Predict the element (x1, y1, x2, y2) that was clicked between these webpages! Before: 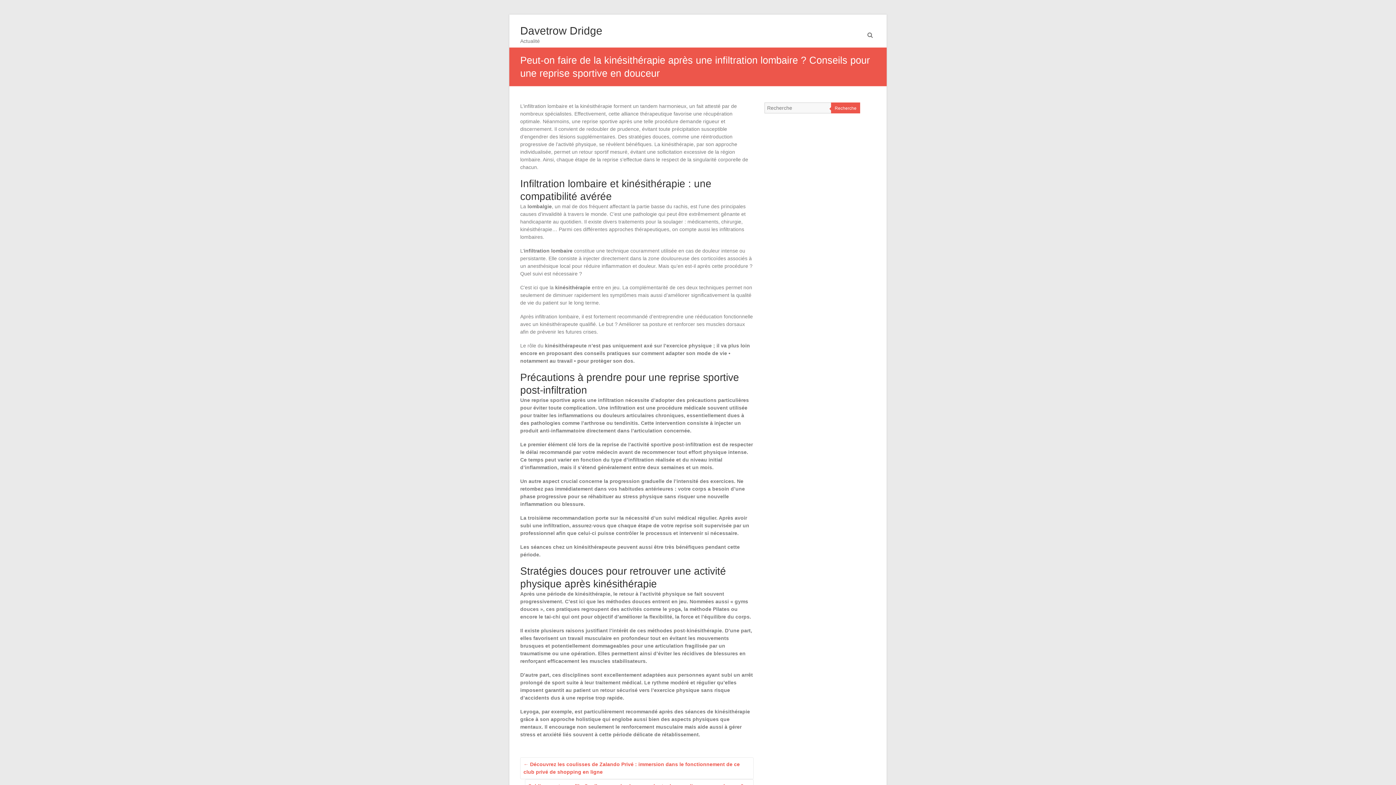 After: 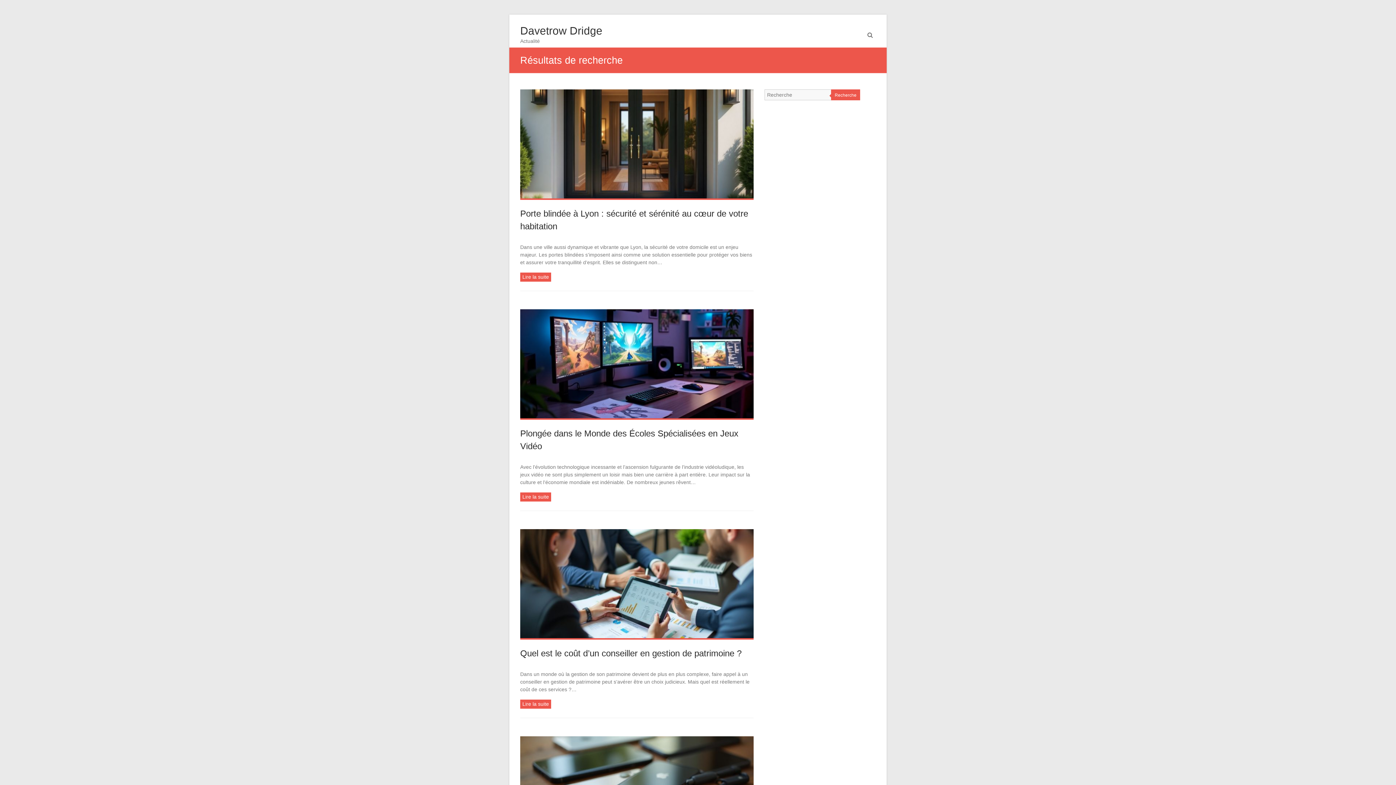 Action: label: Recherche bbox: (831, 102, 860, 113)